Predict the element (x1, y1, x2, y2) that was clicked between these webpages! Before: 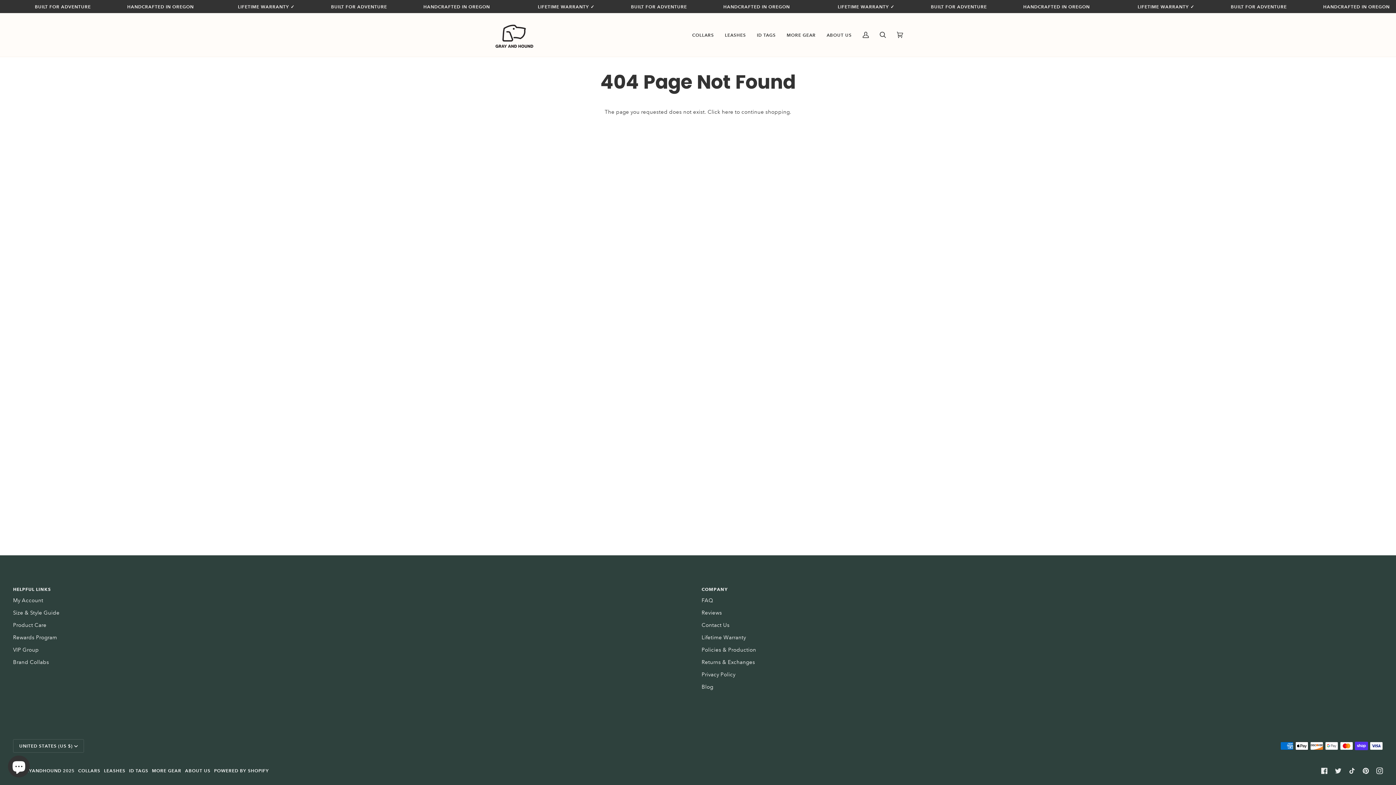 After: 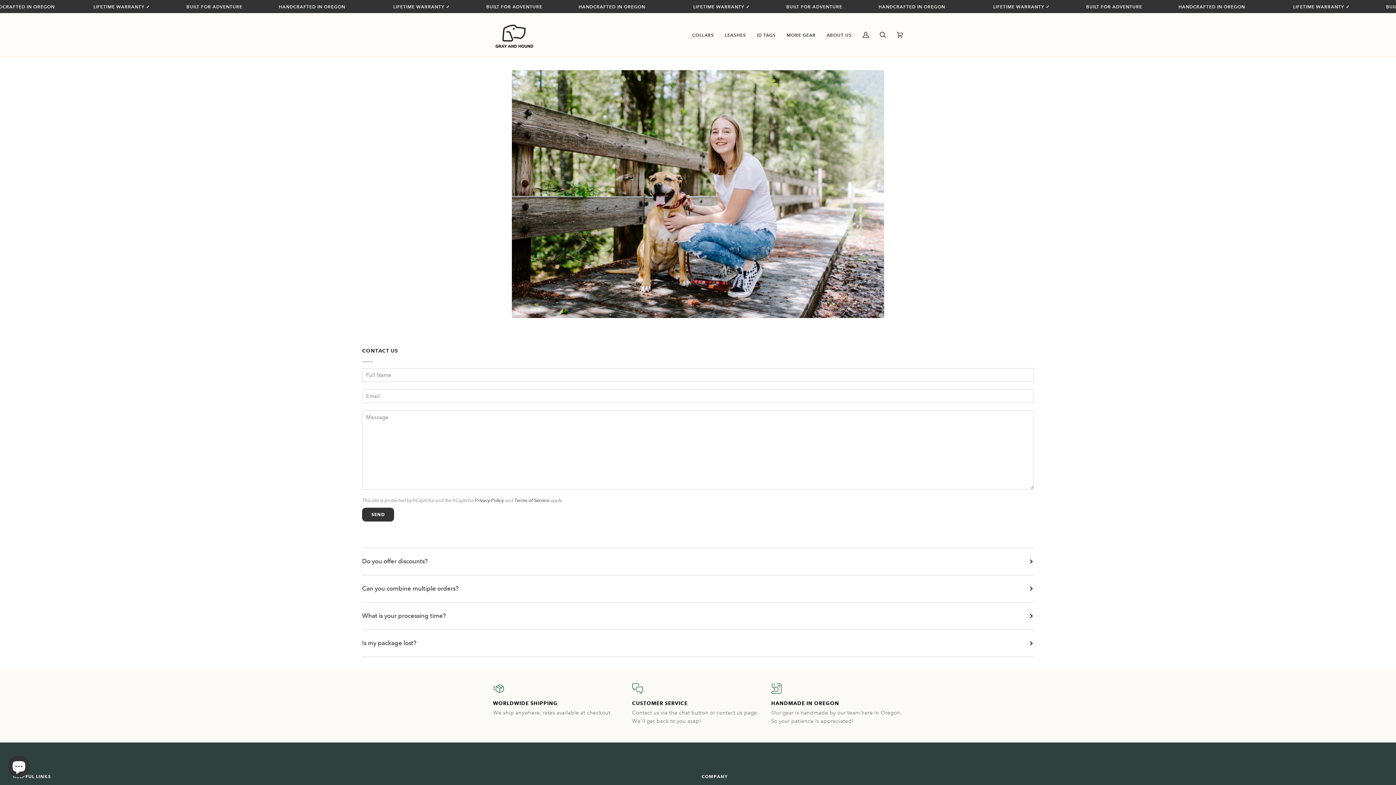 Action: bbox: (701, 622, 729, 628) label: Contact Us